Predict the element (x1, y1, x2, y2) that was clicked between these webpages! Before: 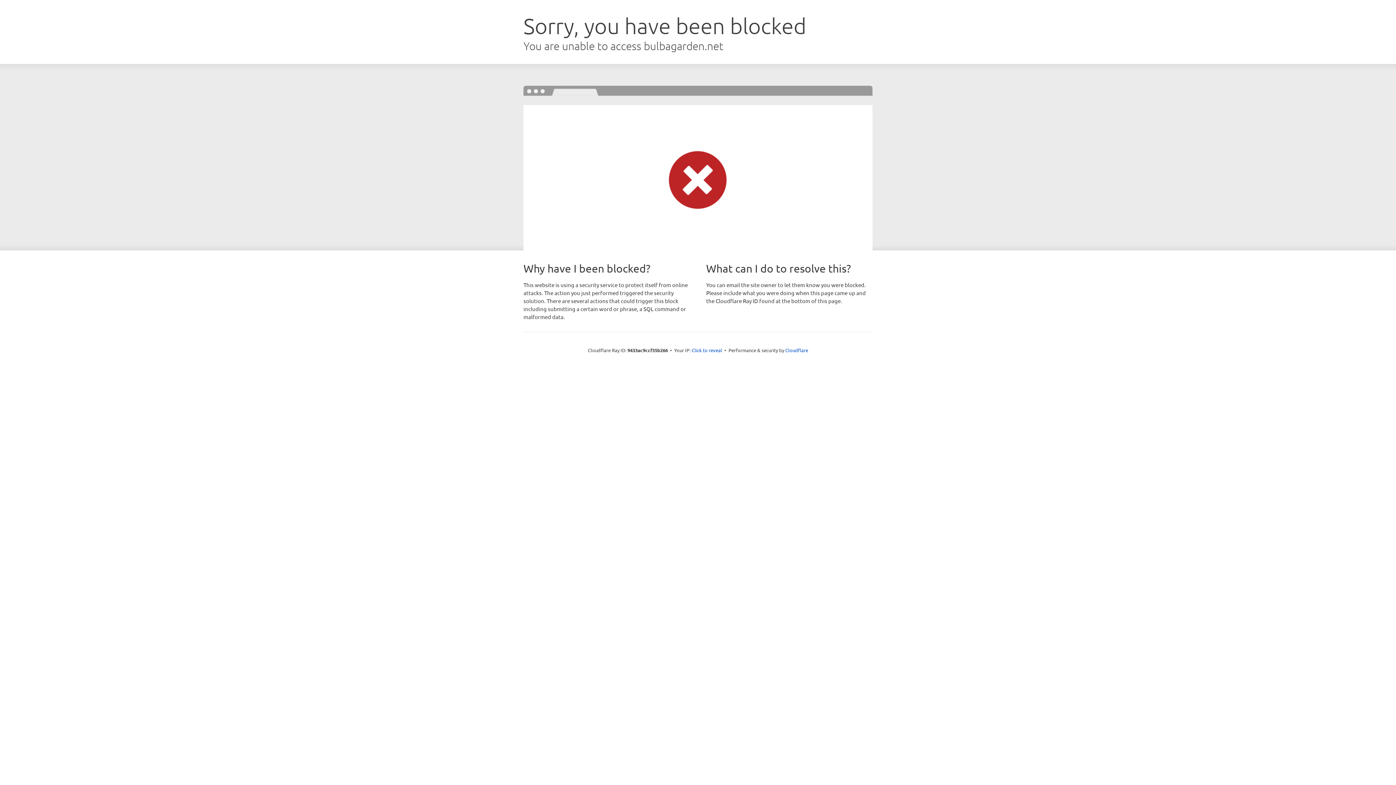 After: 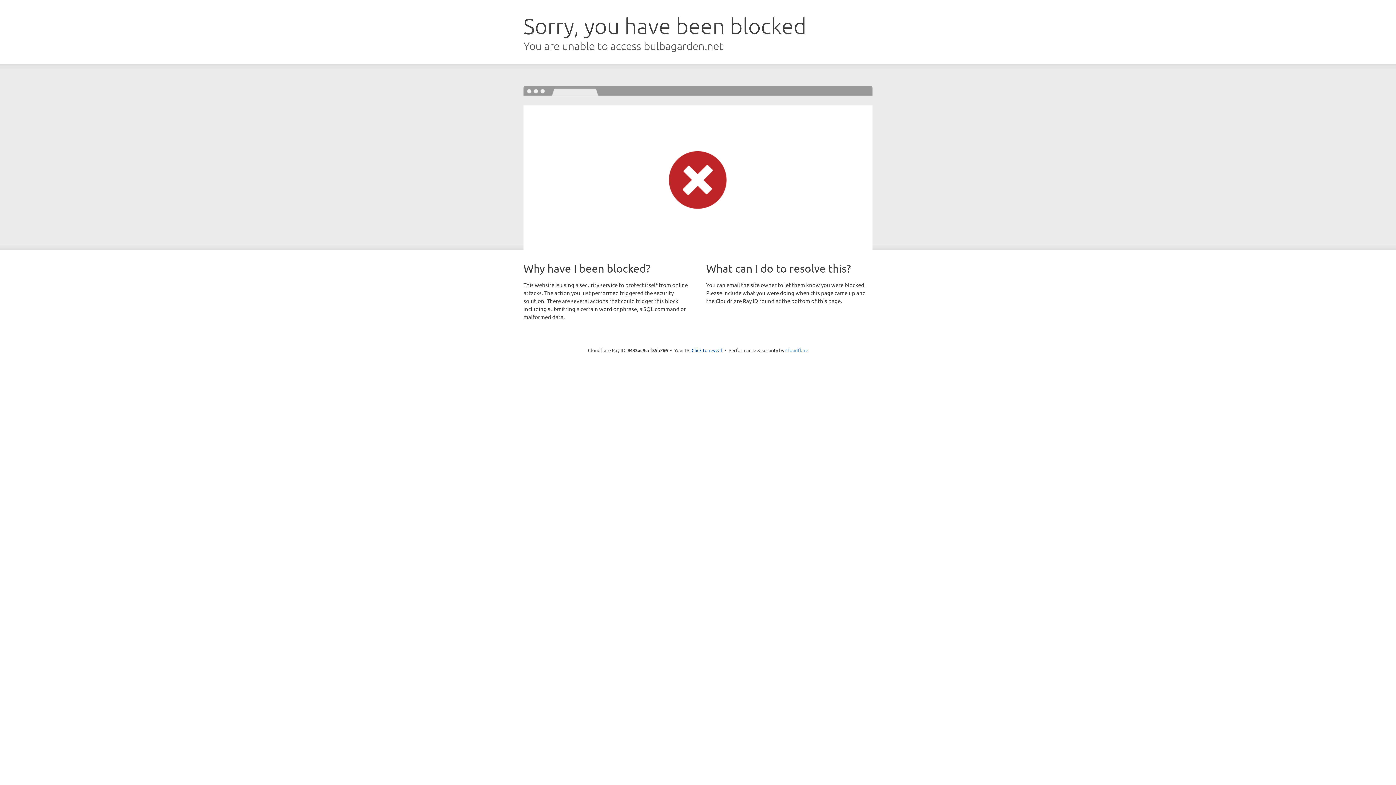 Action: bbox: (785, 347, 808, 353) label: Cloudflare